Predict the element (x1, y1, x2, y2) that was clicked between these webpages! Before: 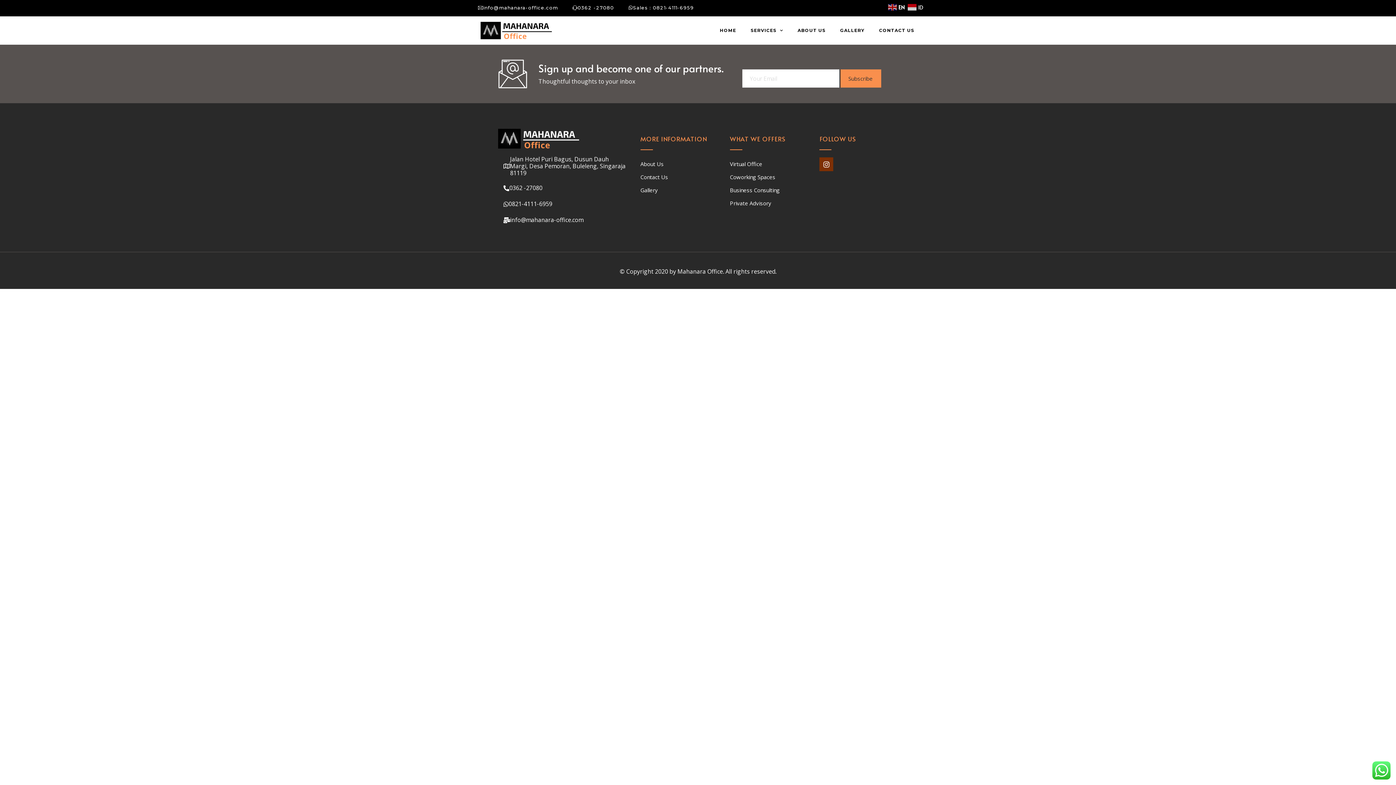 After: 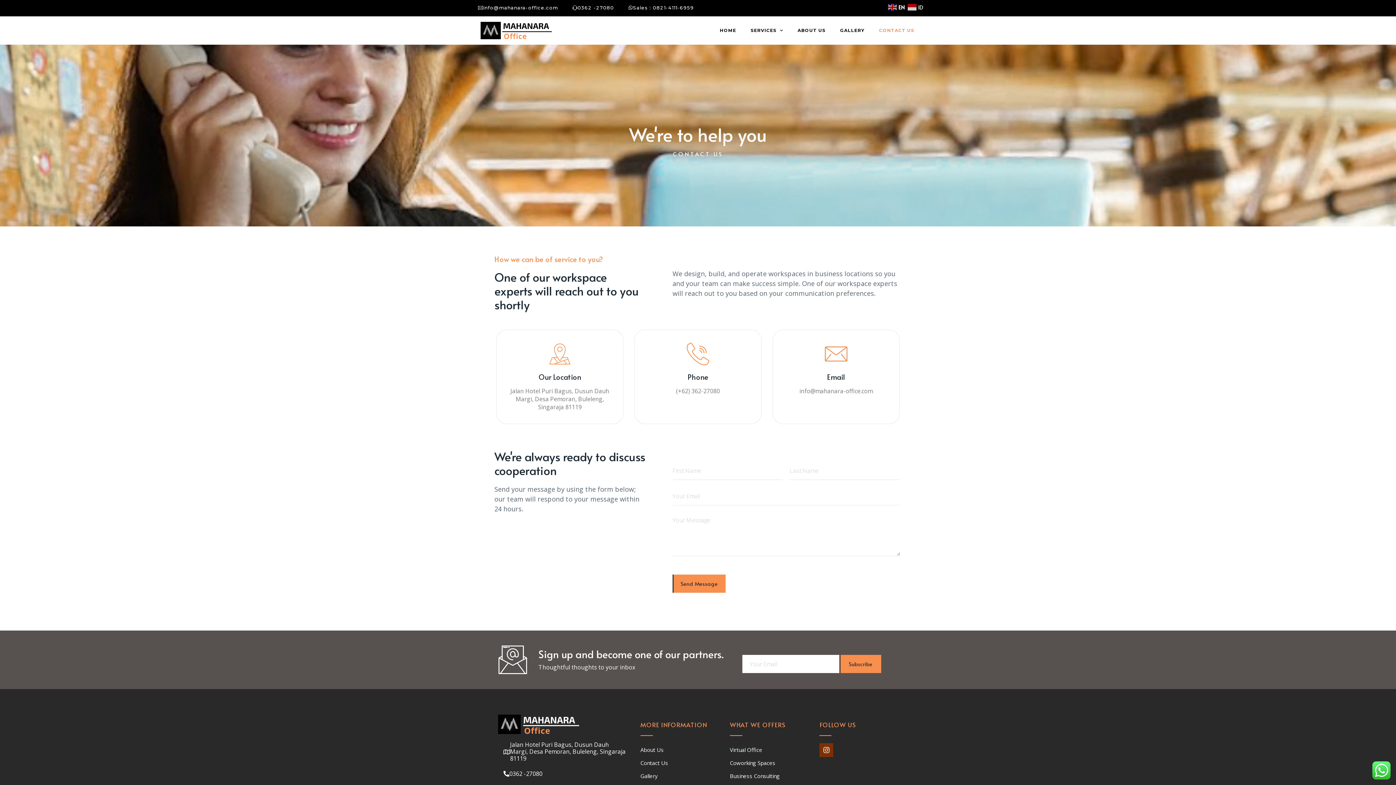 Action: label: CONTACT US bbox: (872, 22, 921, 38)